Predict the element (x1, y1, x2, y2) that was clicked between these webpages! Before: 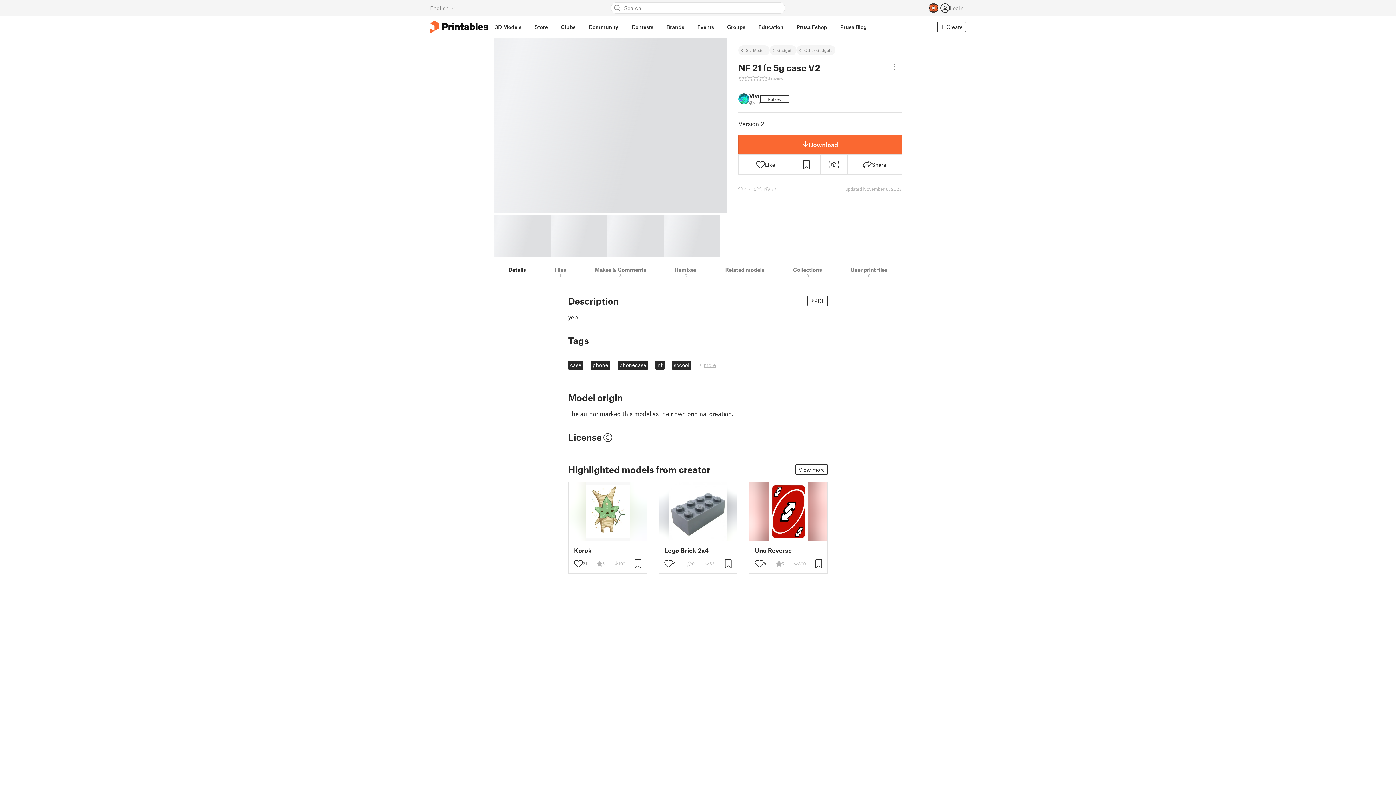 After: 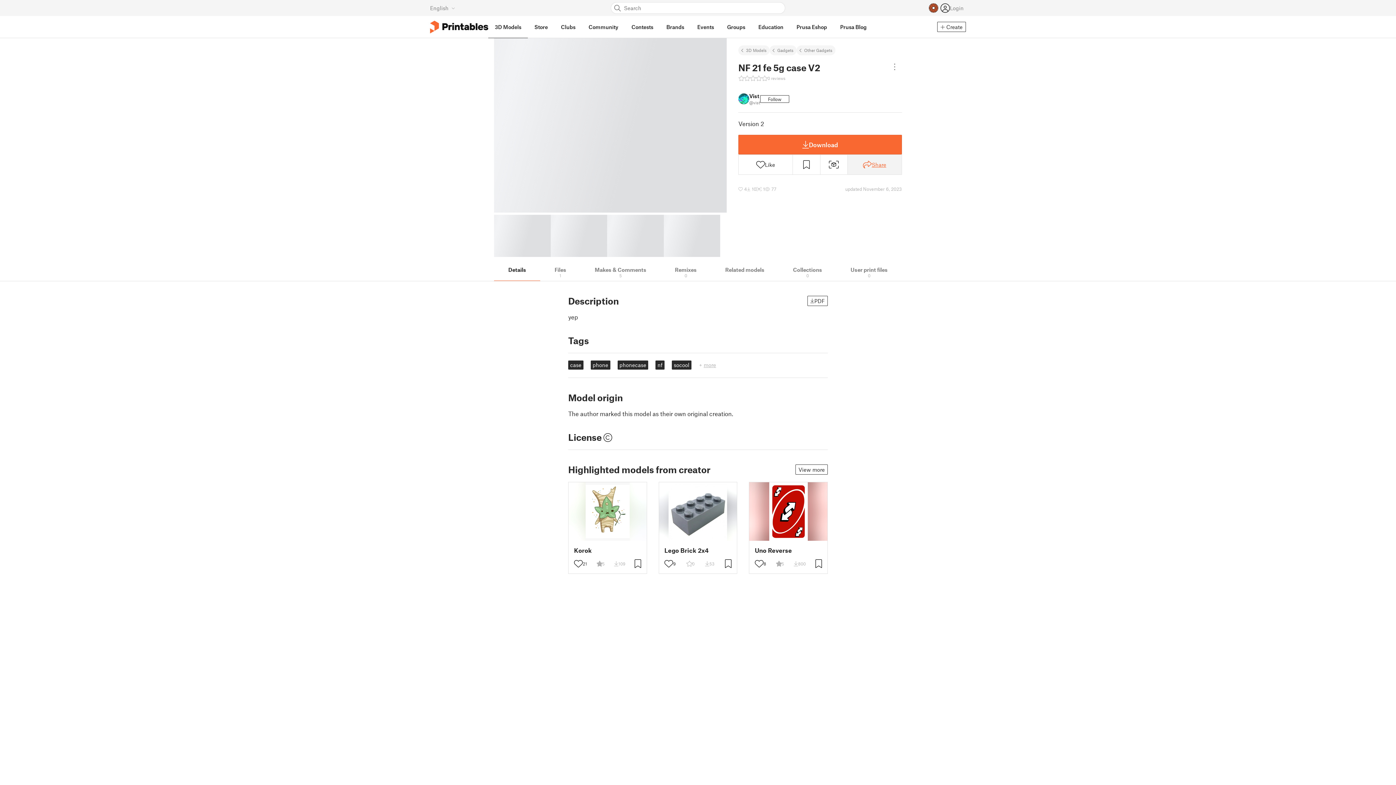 Action: bbox: (847, 154, 901, 174) label: Share